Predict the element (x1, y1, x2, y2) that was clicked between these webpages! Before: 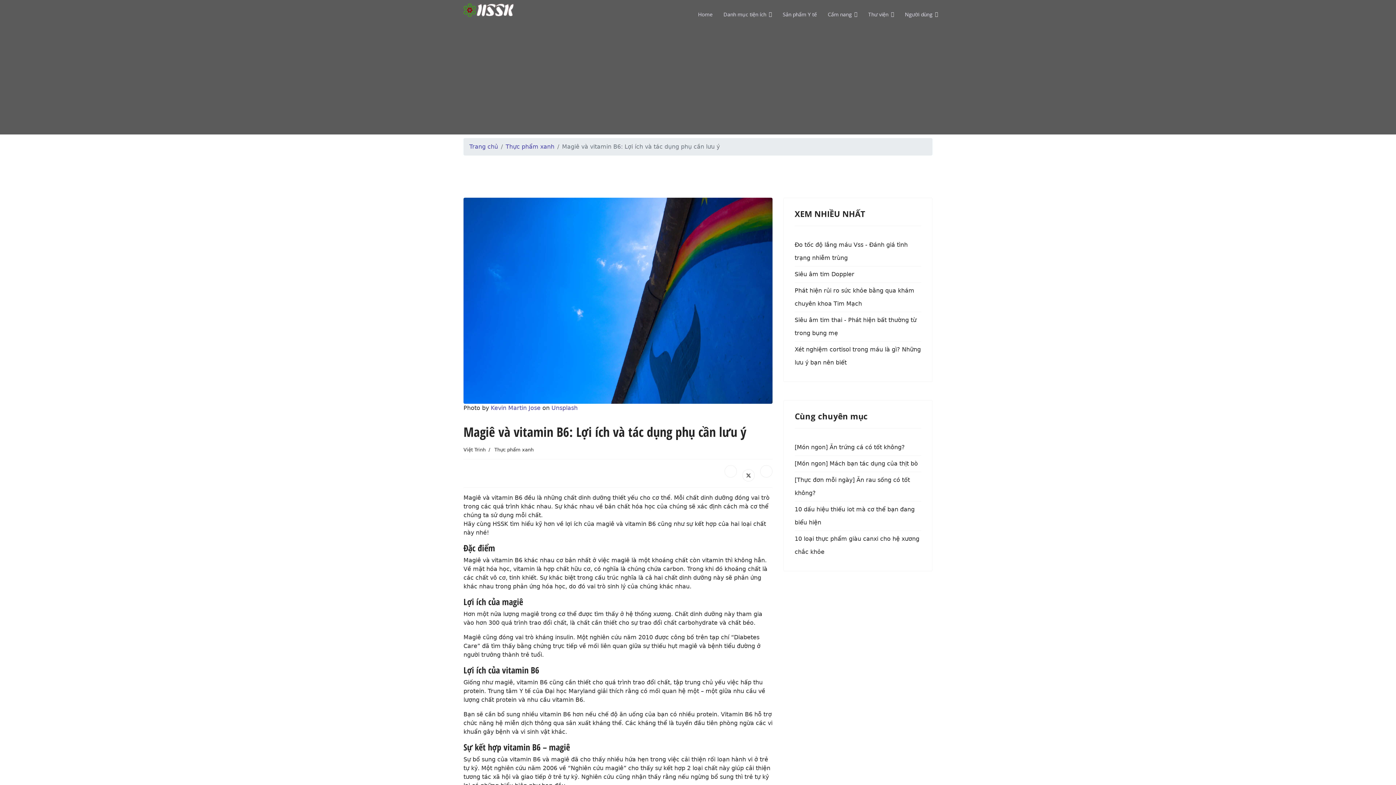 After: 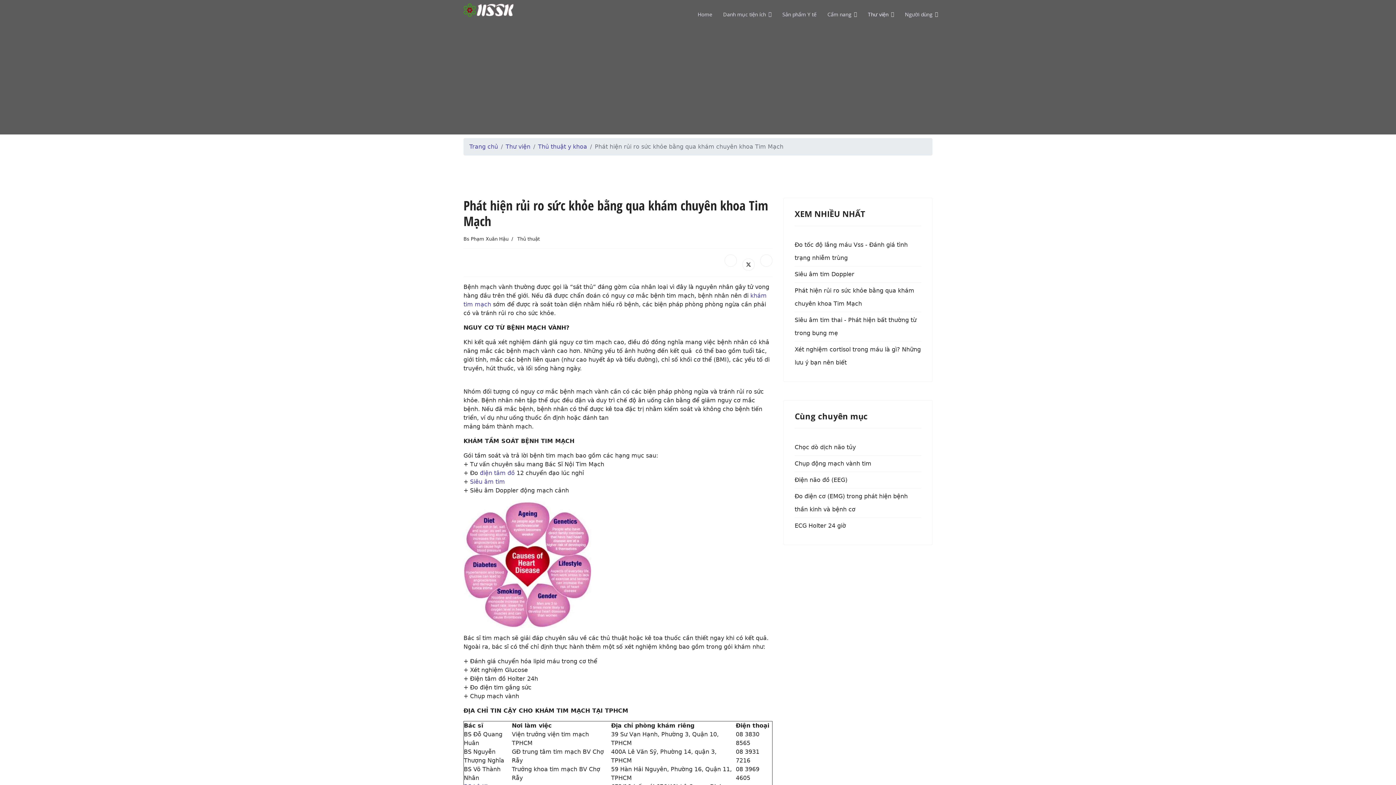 Action: label: Phát hiện rủi ro sức khỏe bằng qua khám chuyên khoa Tim Mạch bbox: (794, 283, 921, 311)